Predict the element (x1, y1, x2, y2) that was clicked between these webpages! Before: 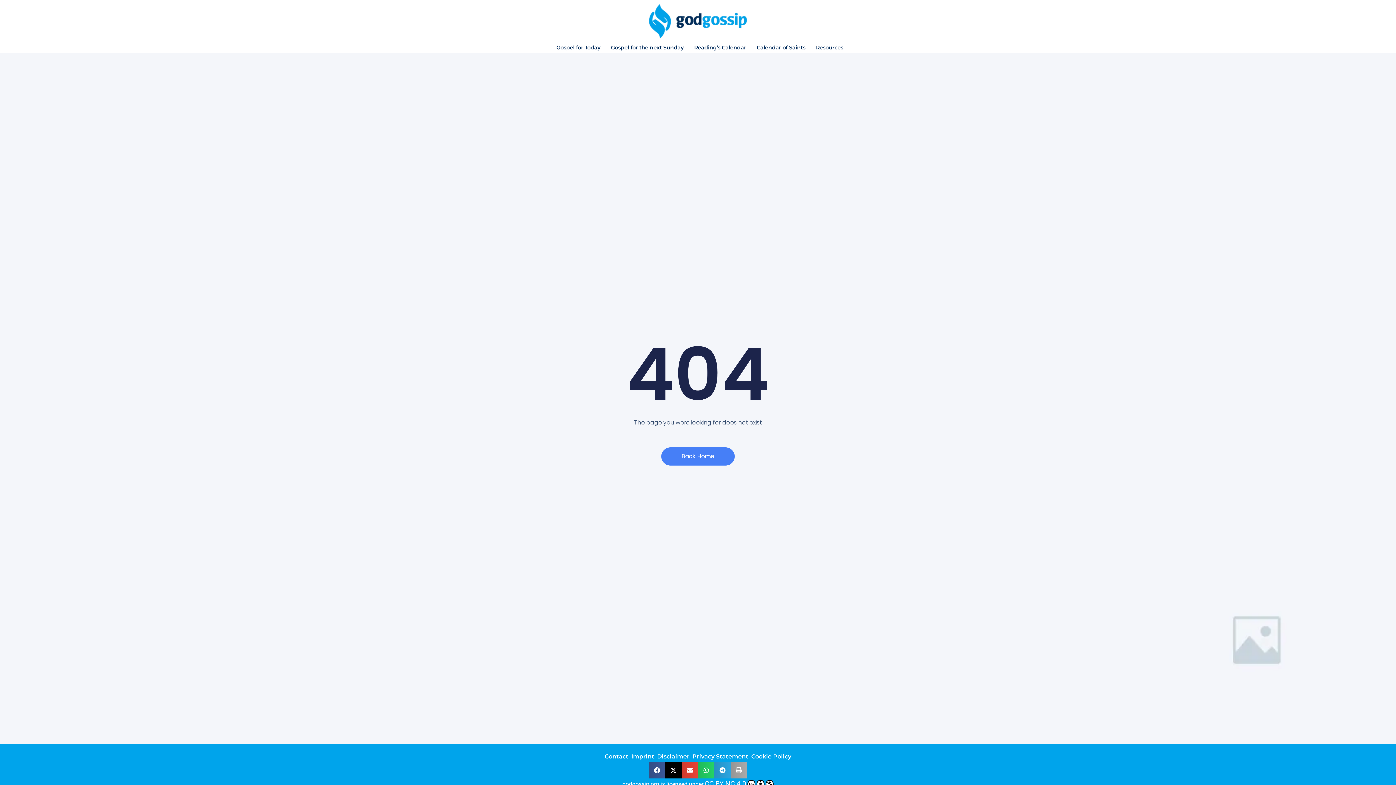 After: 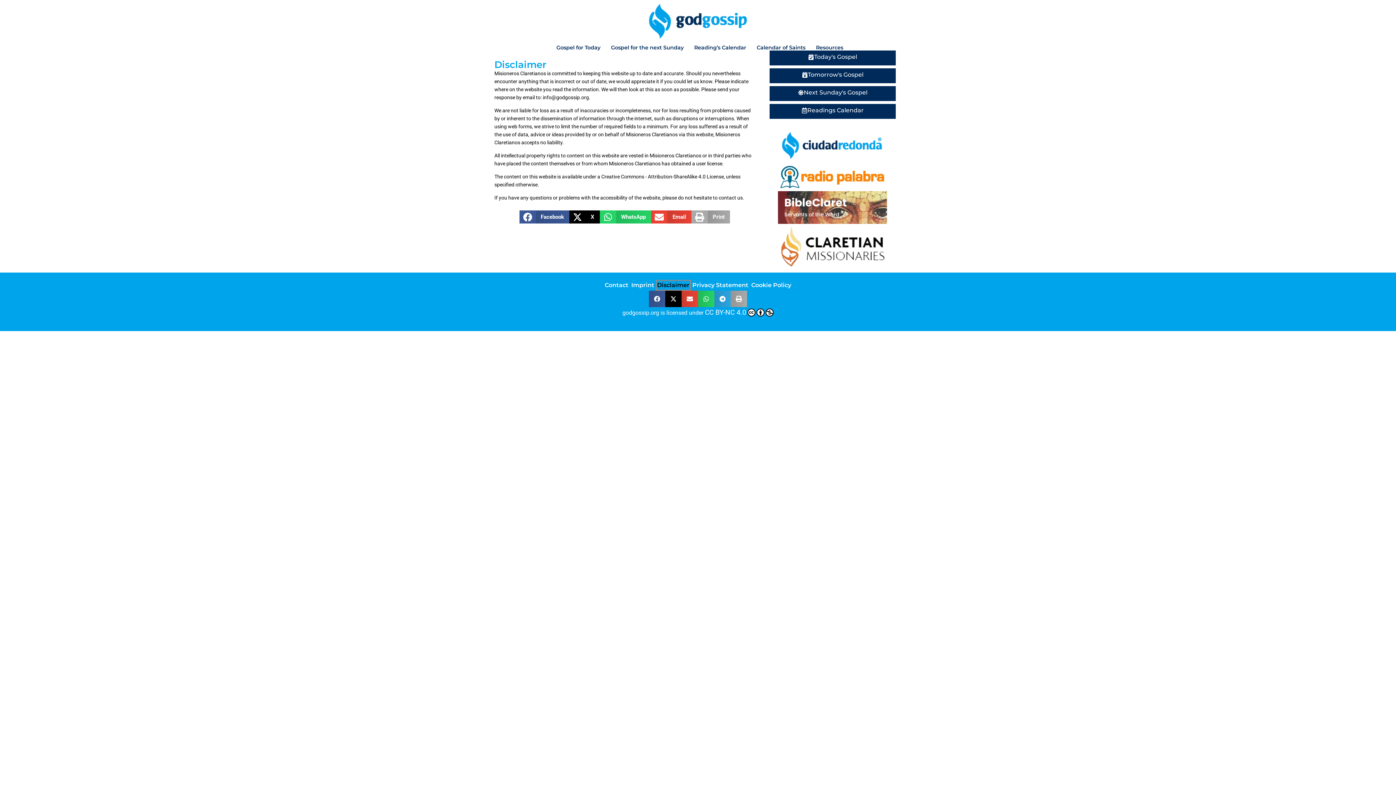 Action: label: Disclaimer bbox: (655, 751, 691, 762)